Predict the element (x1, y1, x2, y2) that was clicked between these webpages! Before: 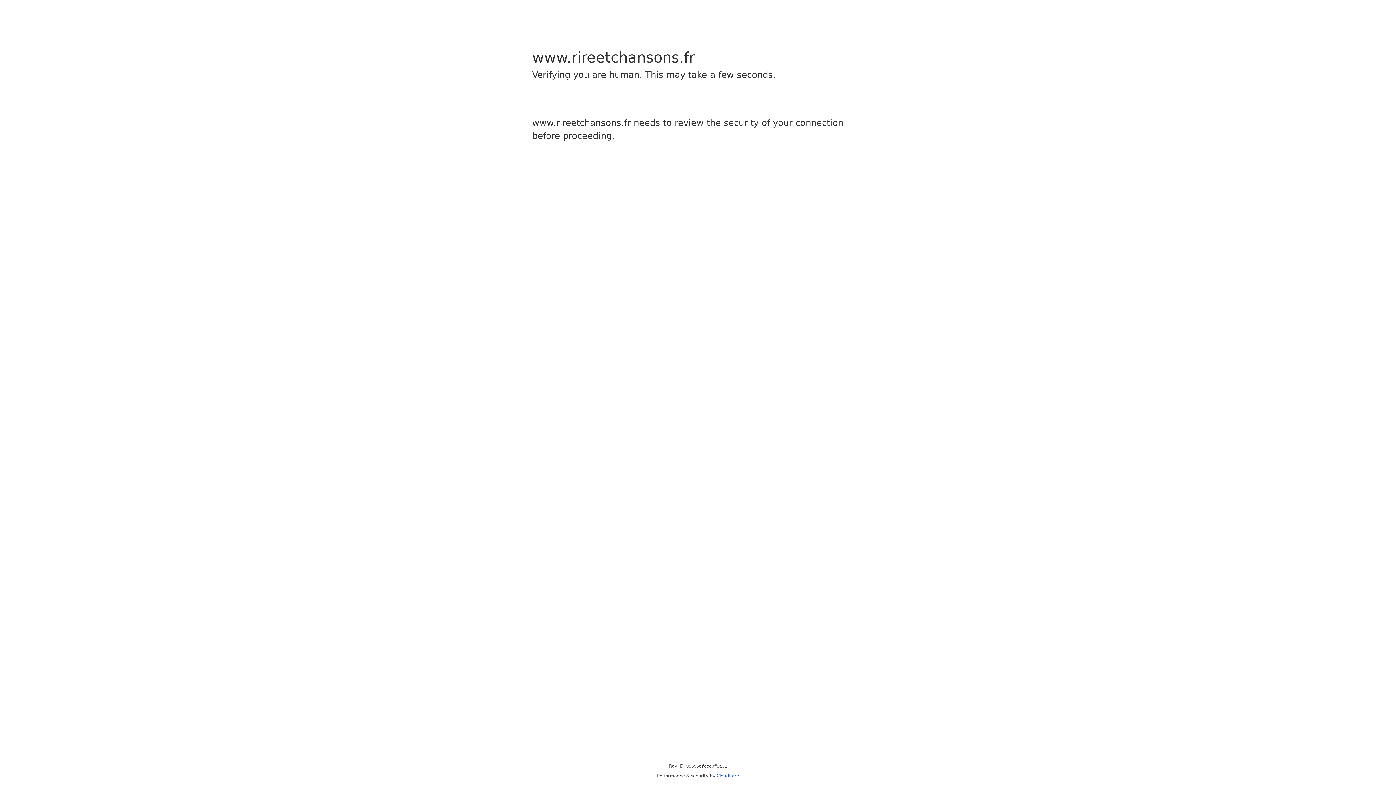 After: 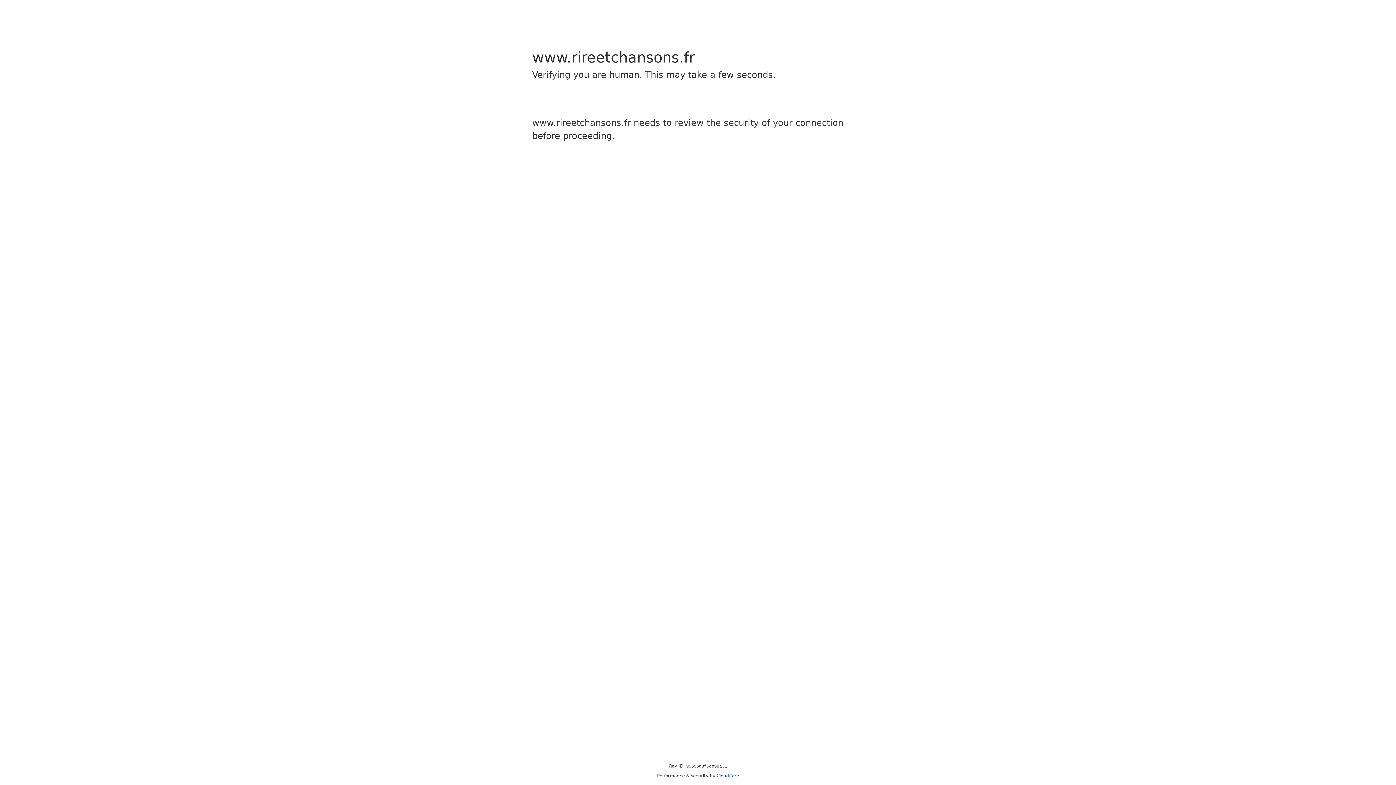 Action: bbox: (716, 773, 739, 778) label: Cloudflare